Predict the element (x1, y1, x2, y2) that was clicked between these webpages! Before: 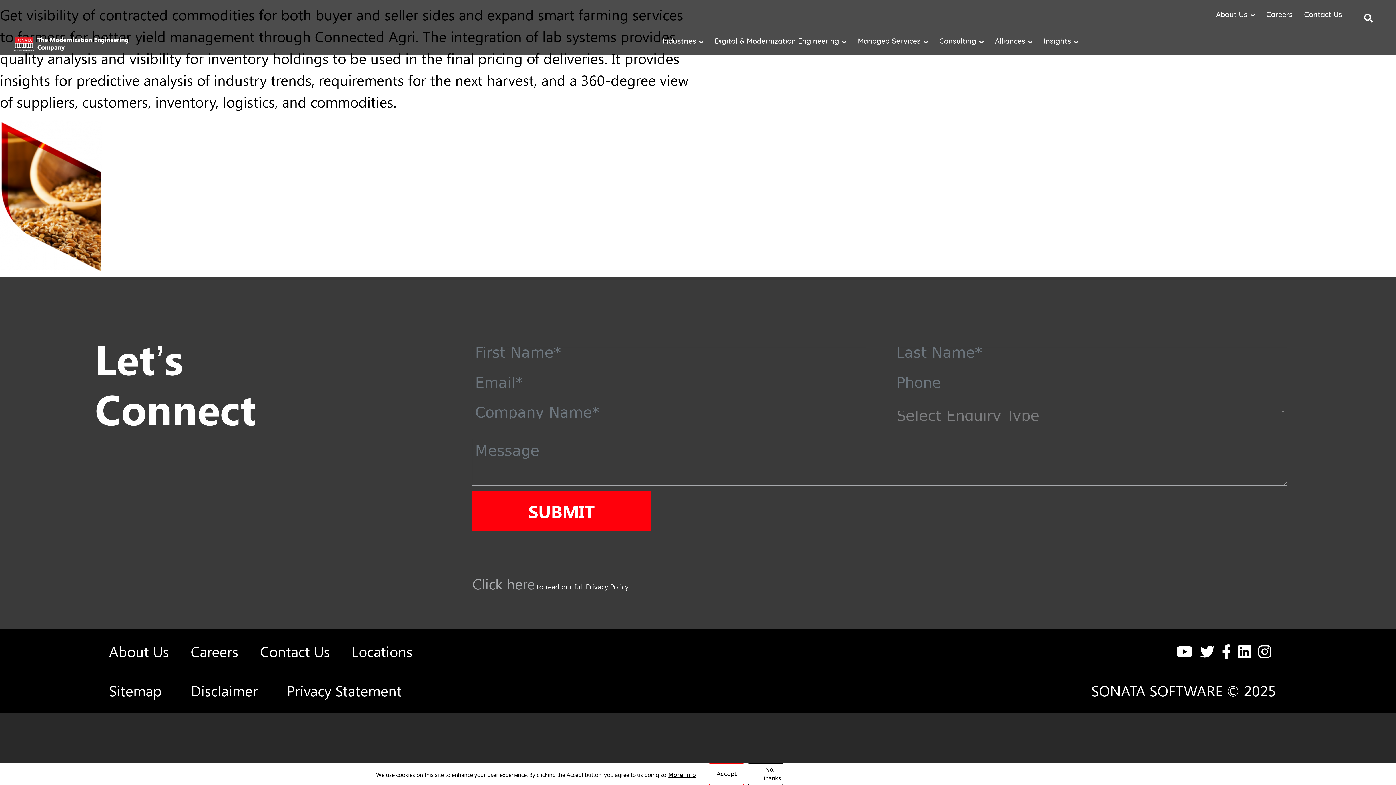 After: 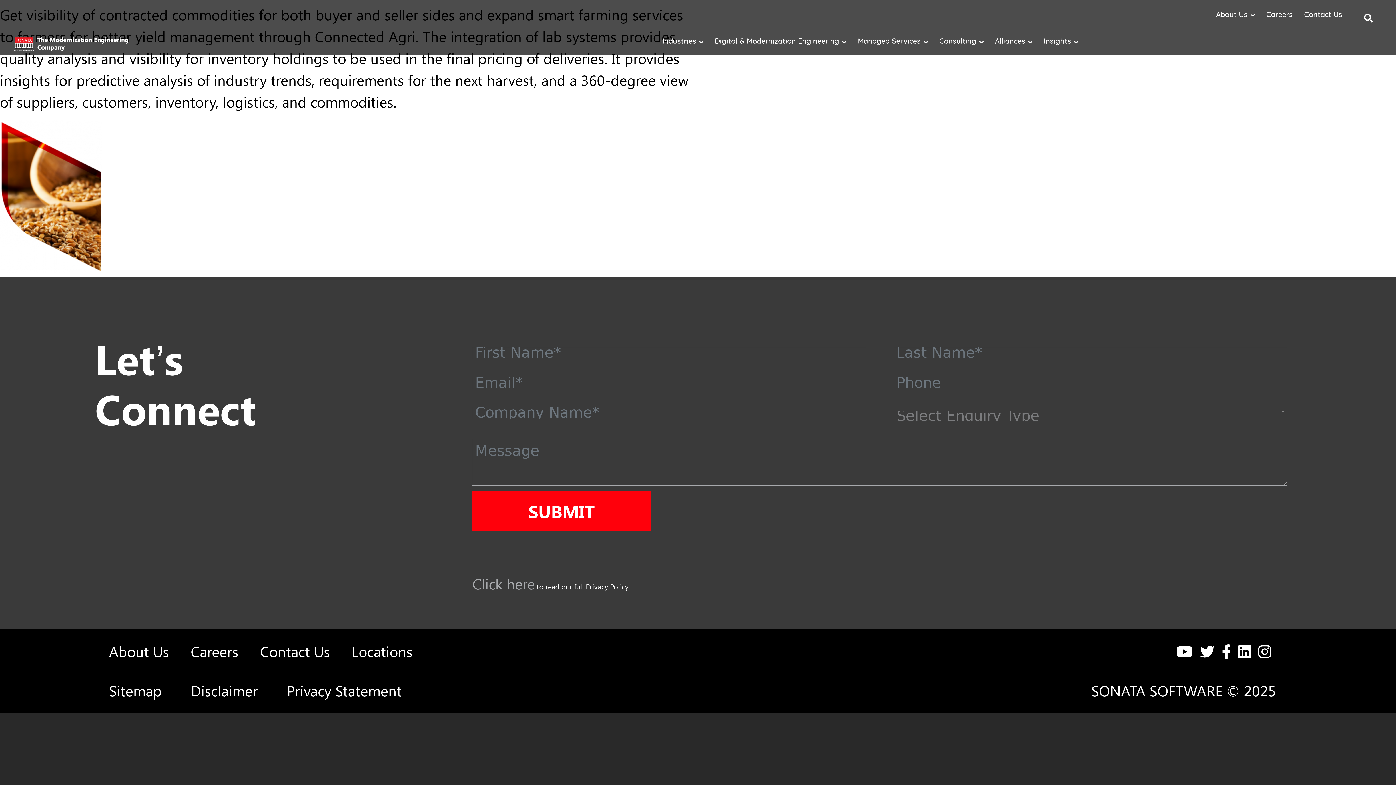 Action: bbox: (748, 763, 783, 785) label: No, thanks